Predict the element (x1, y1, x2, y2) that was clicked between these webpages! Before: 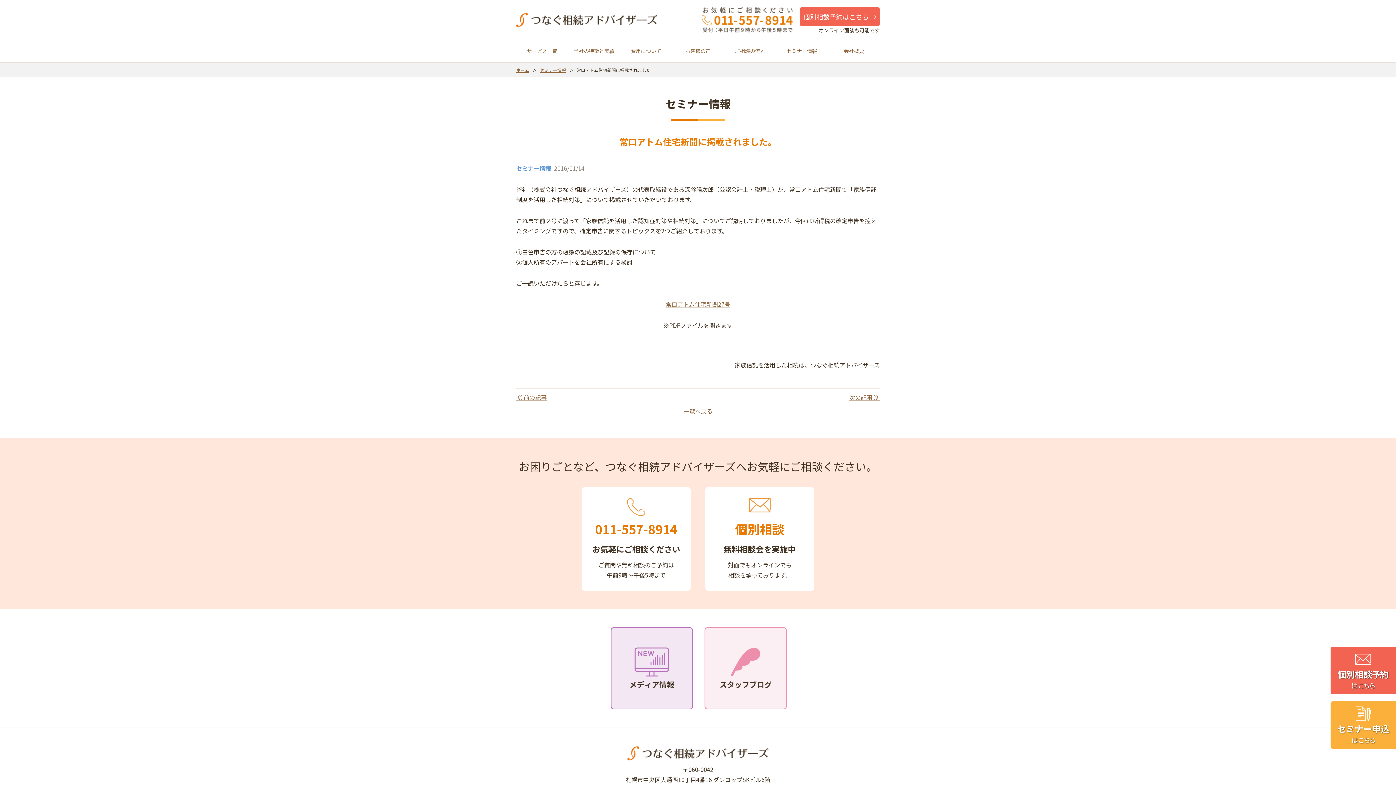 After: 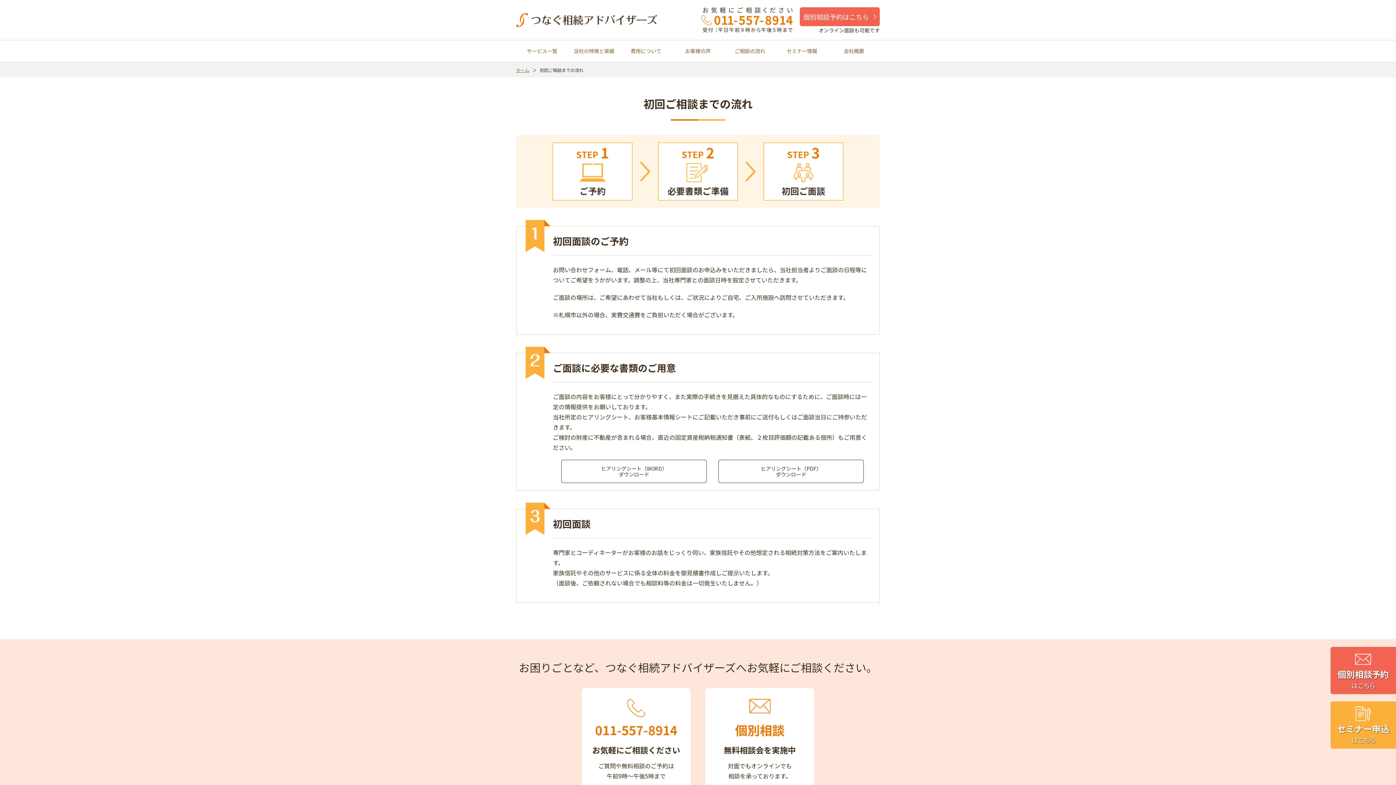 Action: bbox: (724, 44, 776, 58) label: ご相談の流れ